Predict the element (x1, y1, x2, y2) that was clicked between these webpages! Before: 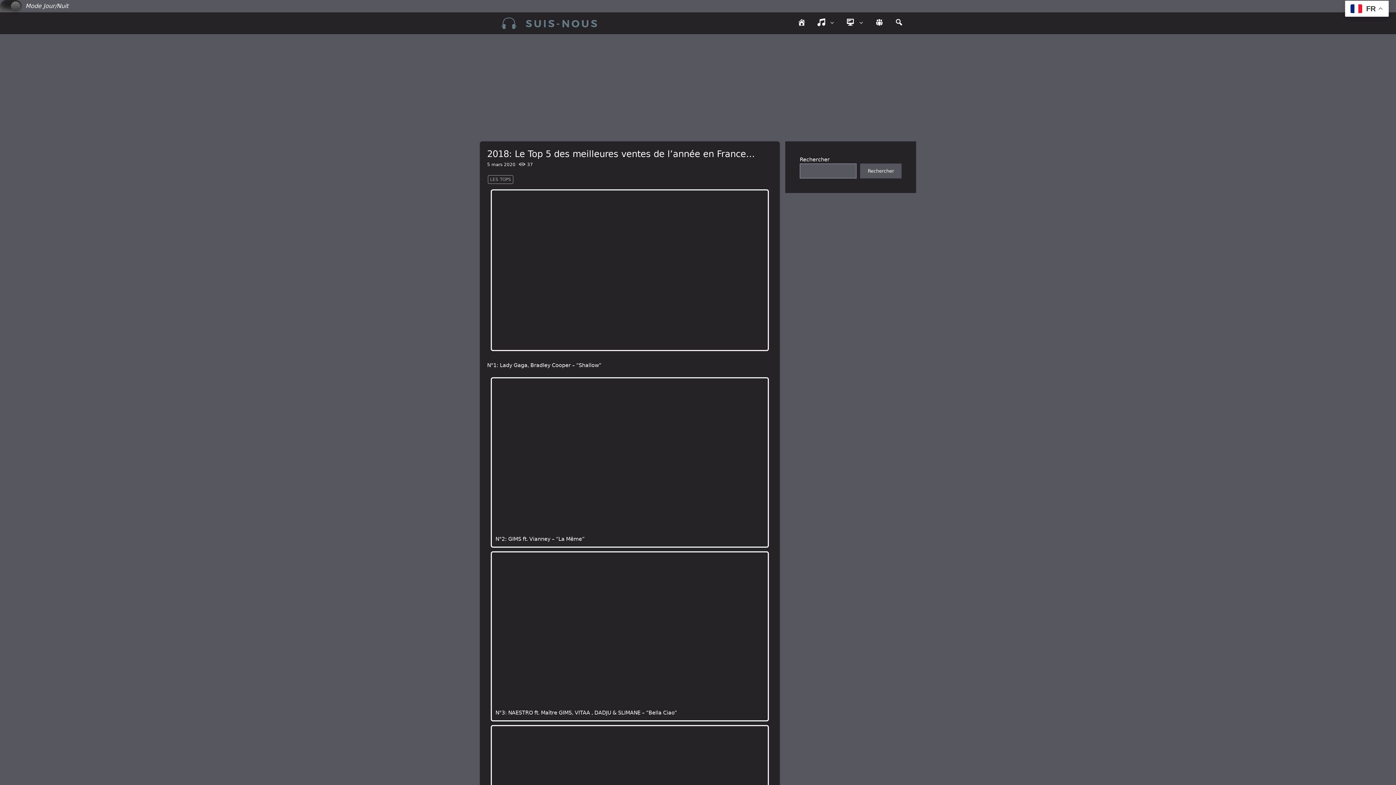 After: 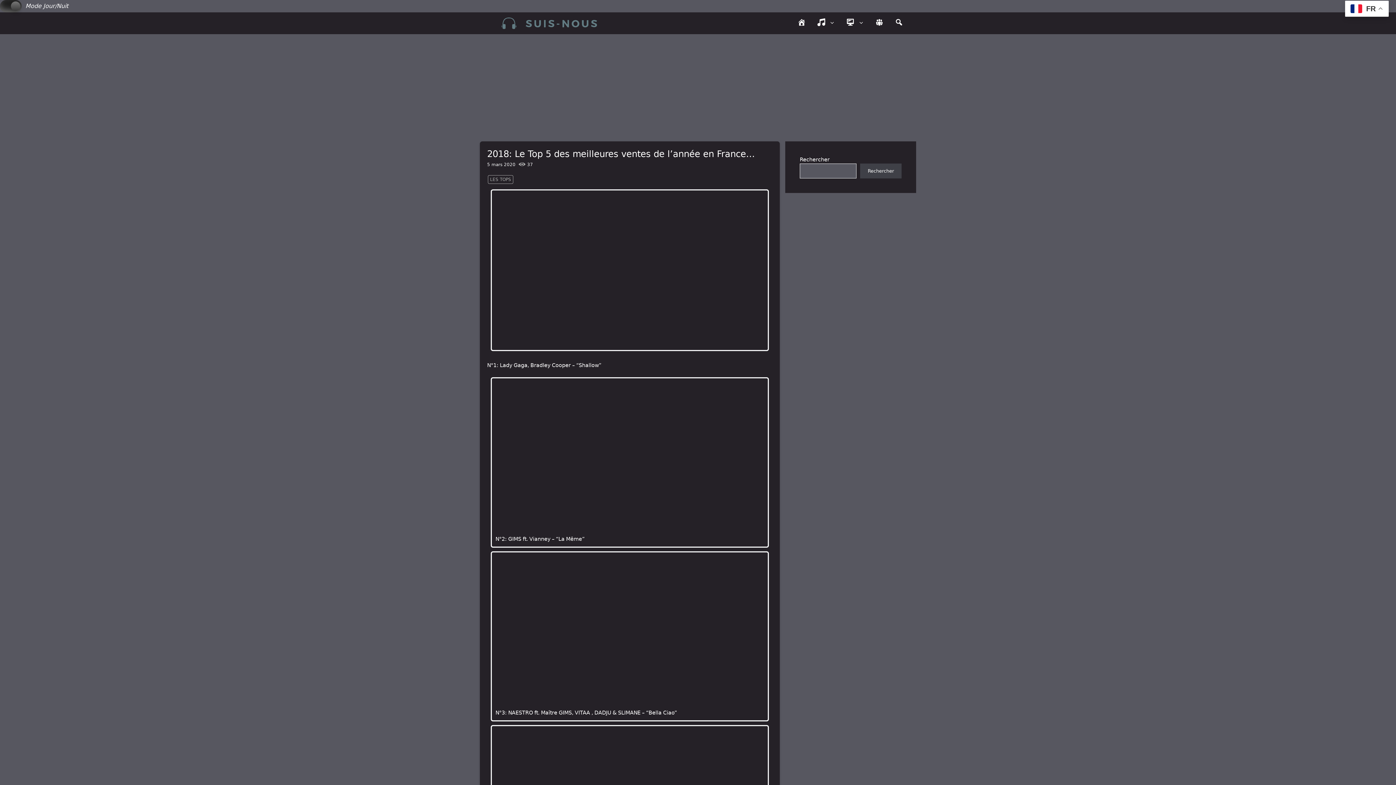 Action: bbox: (860, 163, 901, 178) label: Rechercher